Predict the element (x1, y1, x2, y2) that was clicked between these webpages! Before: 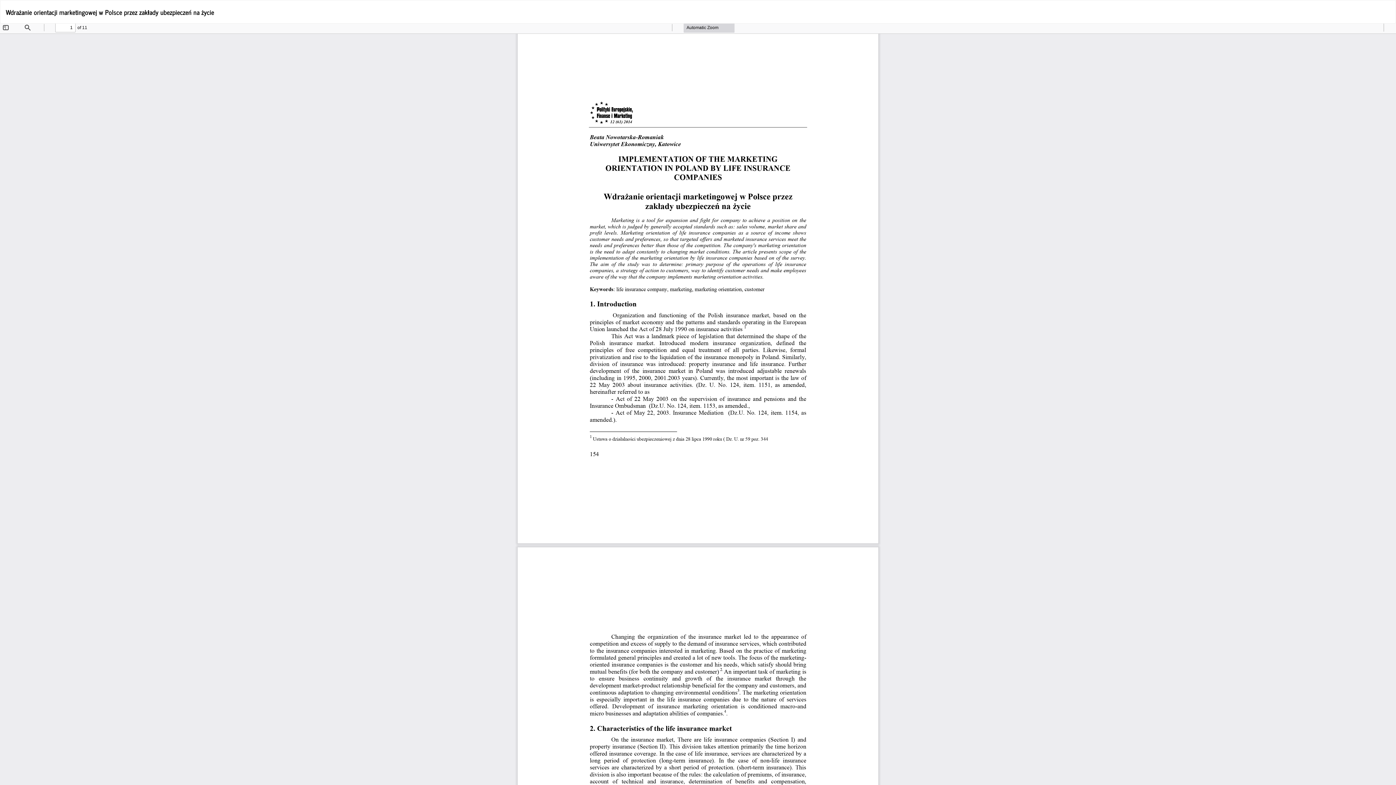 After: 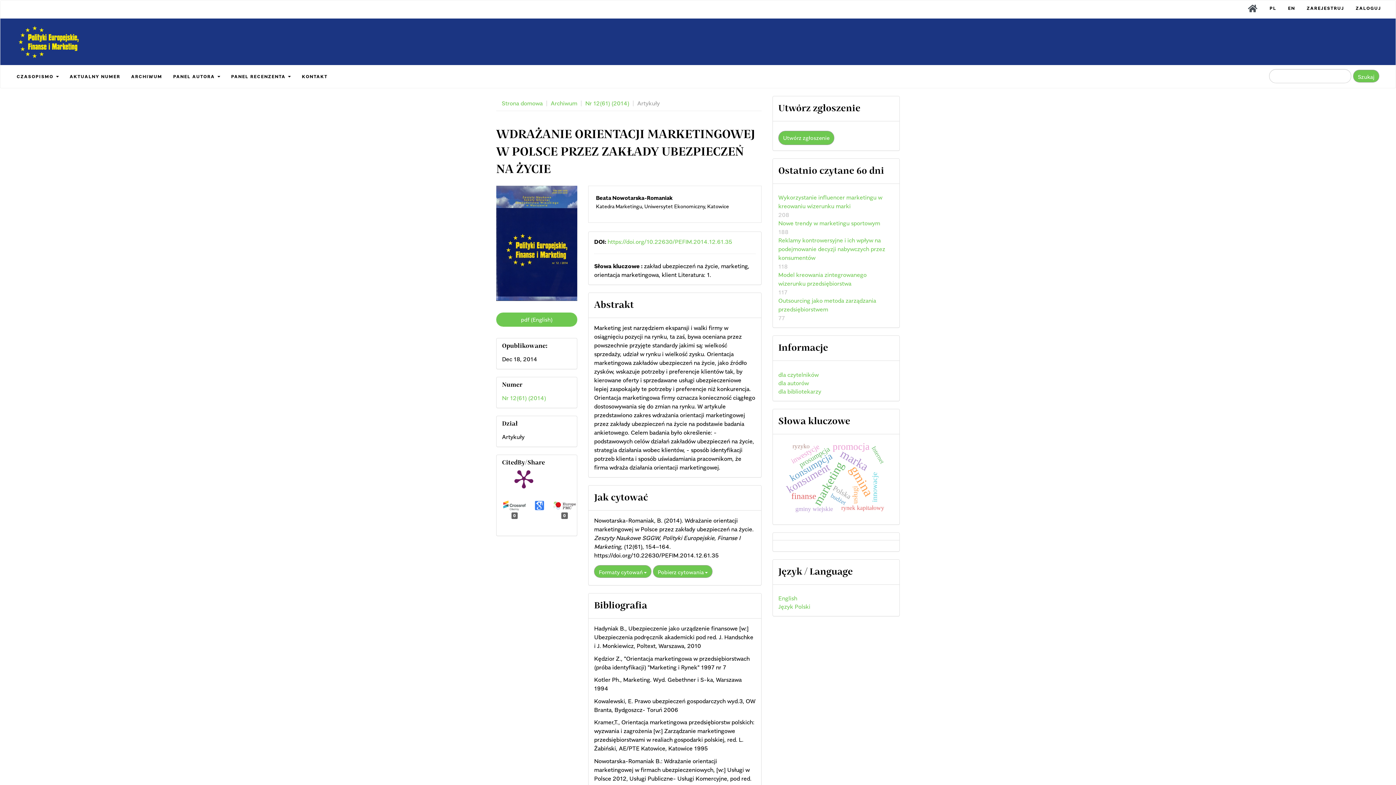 Action: bbox: (0, 0, 219, 23) label: Wdrażanie orientacji marketingowej w Polsce przez zakłady ubezpieczeń na życie